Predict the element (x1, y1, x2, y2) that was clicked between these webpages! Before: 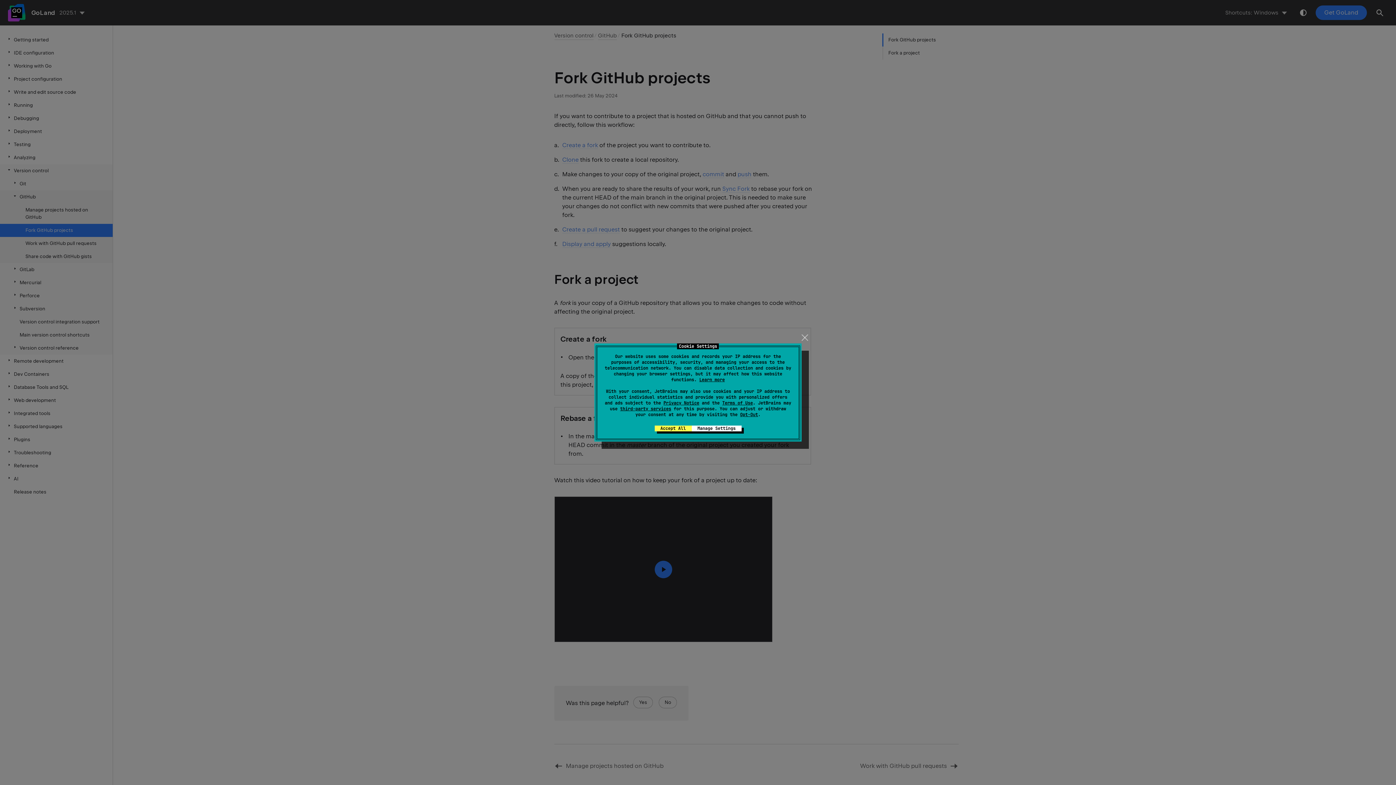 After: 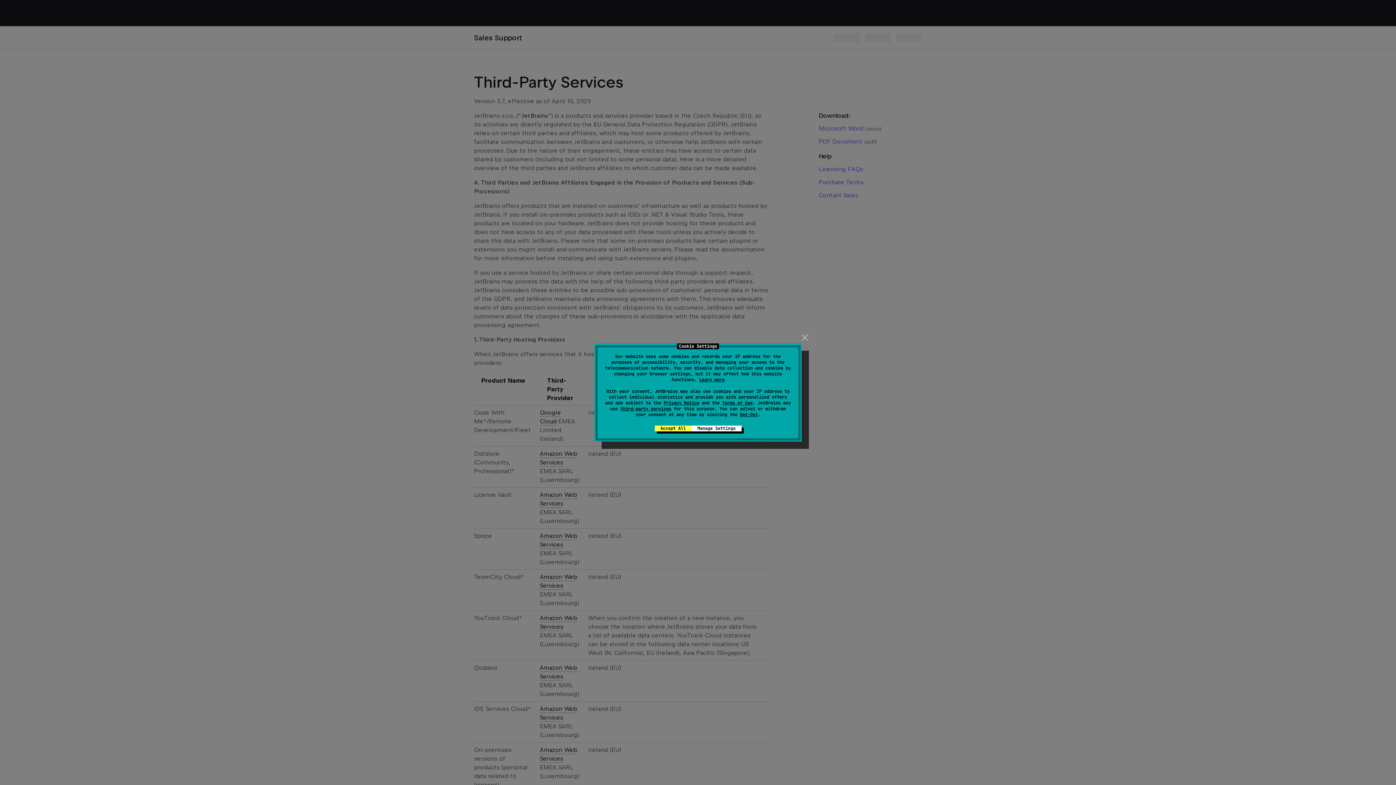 Action: bbox: (620, 406, 671, 412) label: third-party services